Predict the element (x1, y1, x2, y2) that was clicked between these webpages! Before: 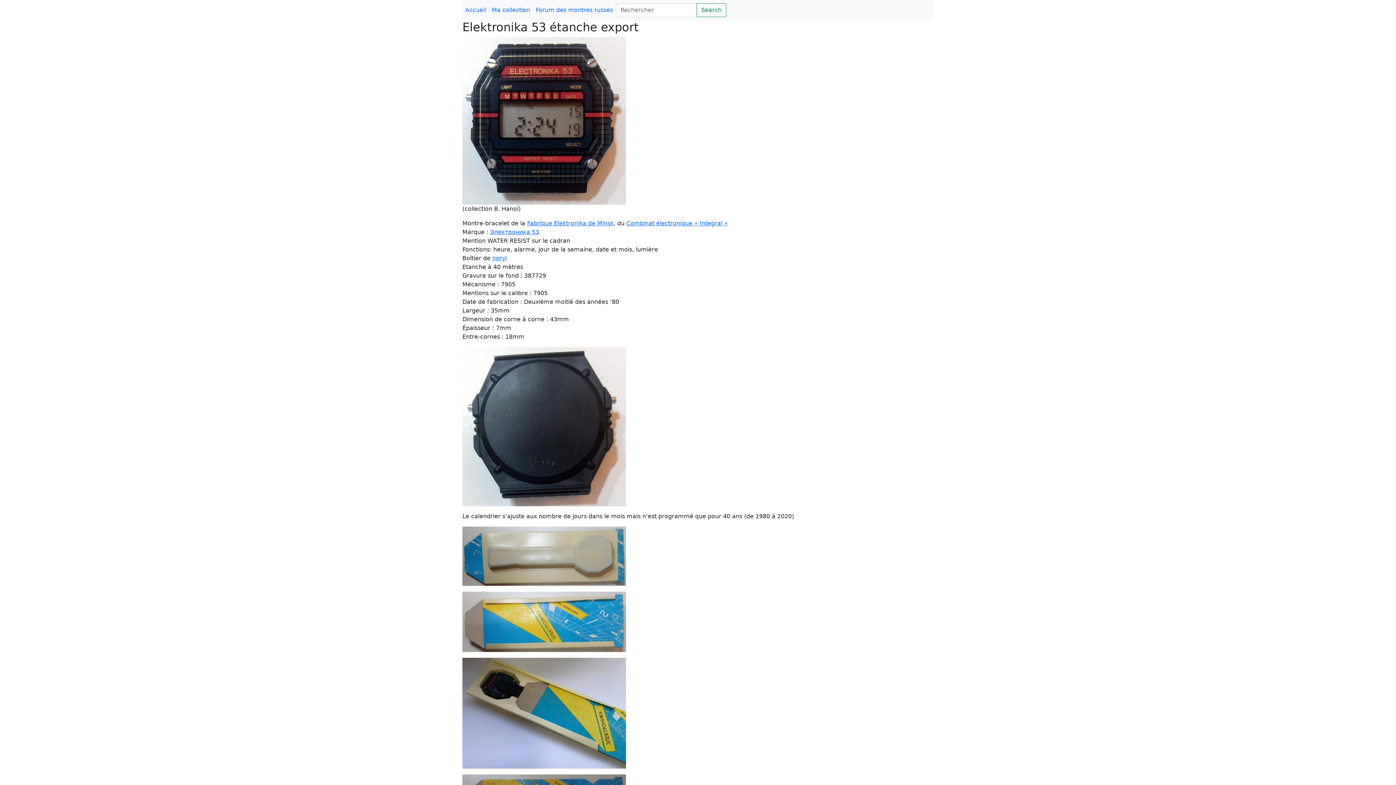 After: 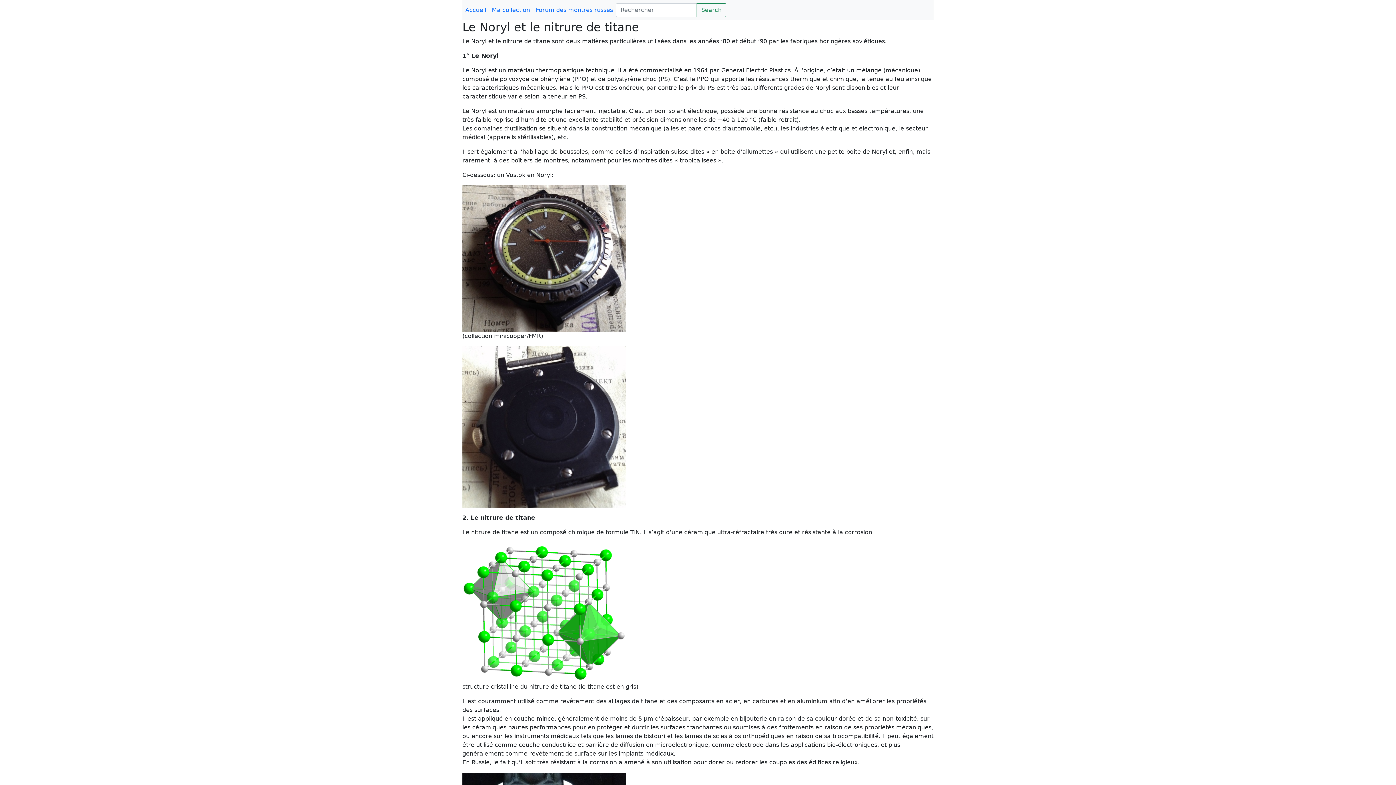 Action: label: noryl bbox: (492, 254, 506, 261)